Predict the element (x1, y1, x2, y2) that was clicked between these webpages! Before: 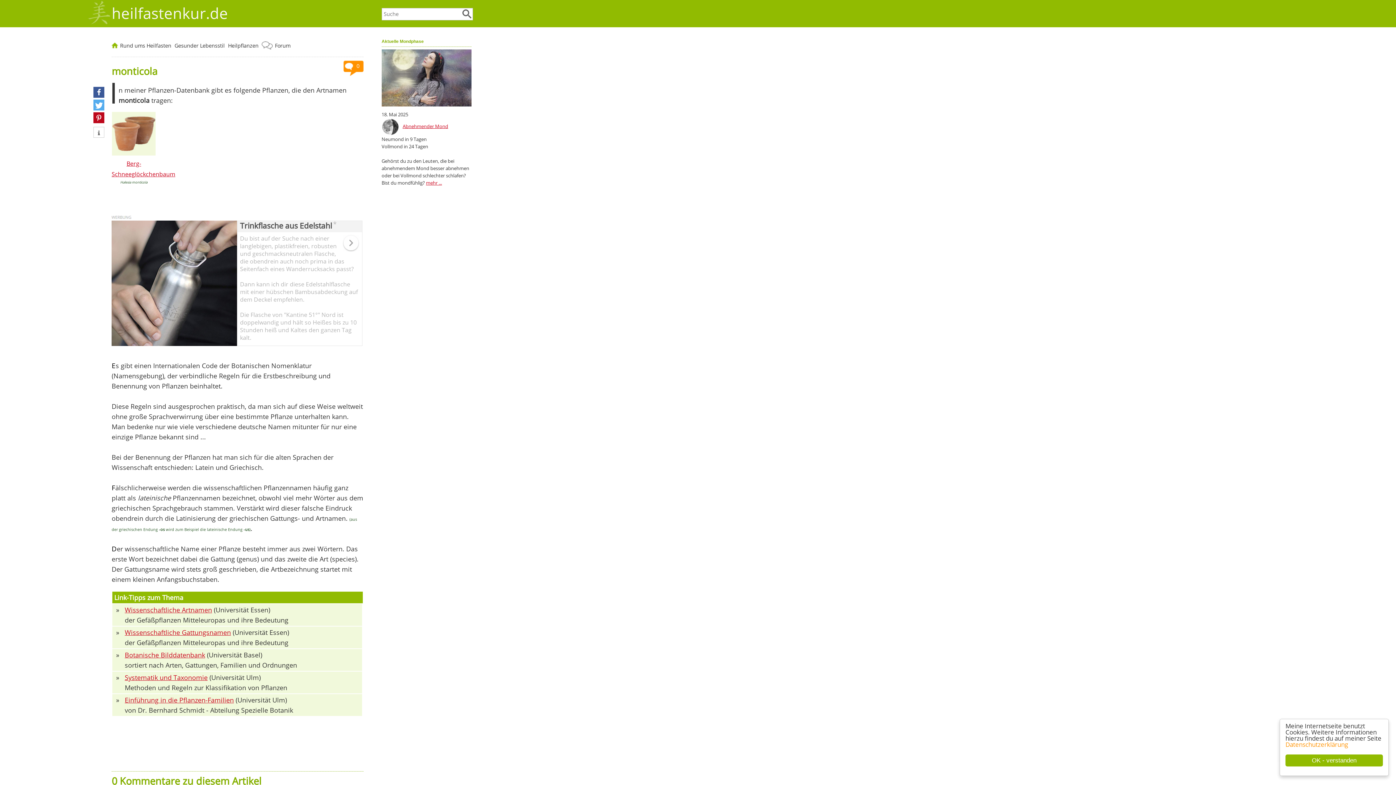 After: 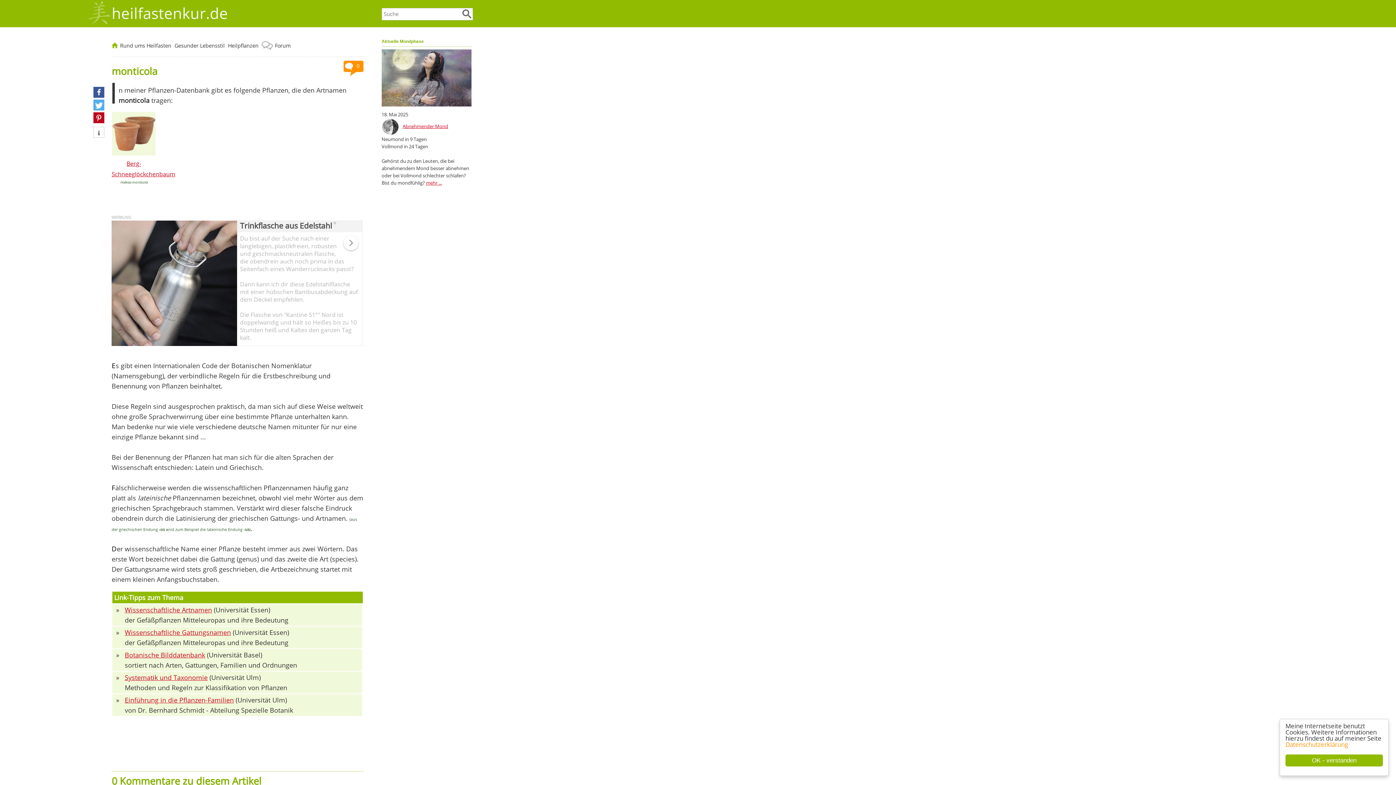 Action: bbox: (240, 234, 357, 341) label: Du bist auf der Suche nach einer langlebigen, plastikfreien, robusten und geschmacksneutralen Flasche, die obendrein auch noch prima in das Seitenfach eines Wanderrucksacks passt?

Dann kann ich dir diese Edelstahlflasche mit einer hübschen Bambusabdeckung auf dem Deckel empfehlen.

Die Flasche von "Kantine 51°" Nord ist doppelwandig und hält so Heißes bis zu 10 Stunden heiß und Kaltes den ganzen Tag kalt.